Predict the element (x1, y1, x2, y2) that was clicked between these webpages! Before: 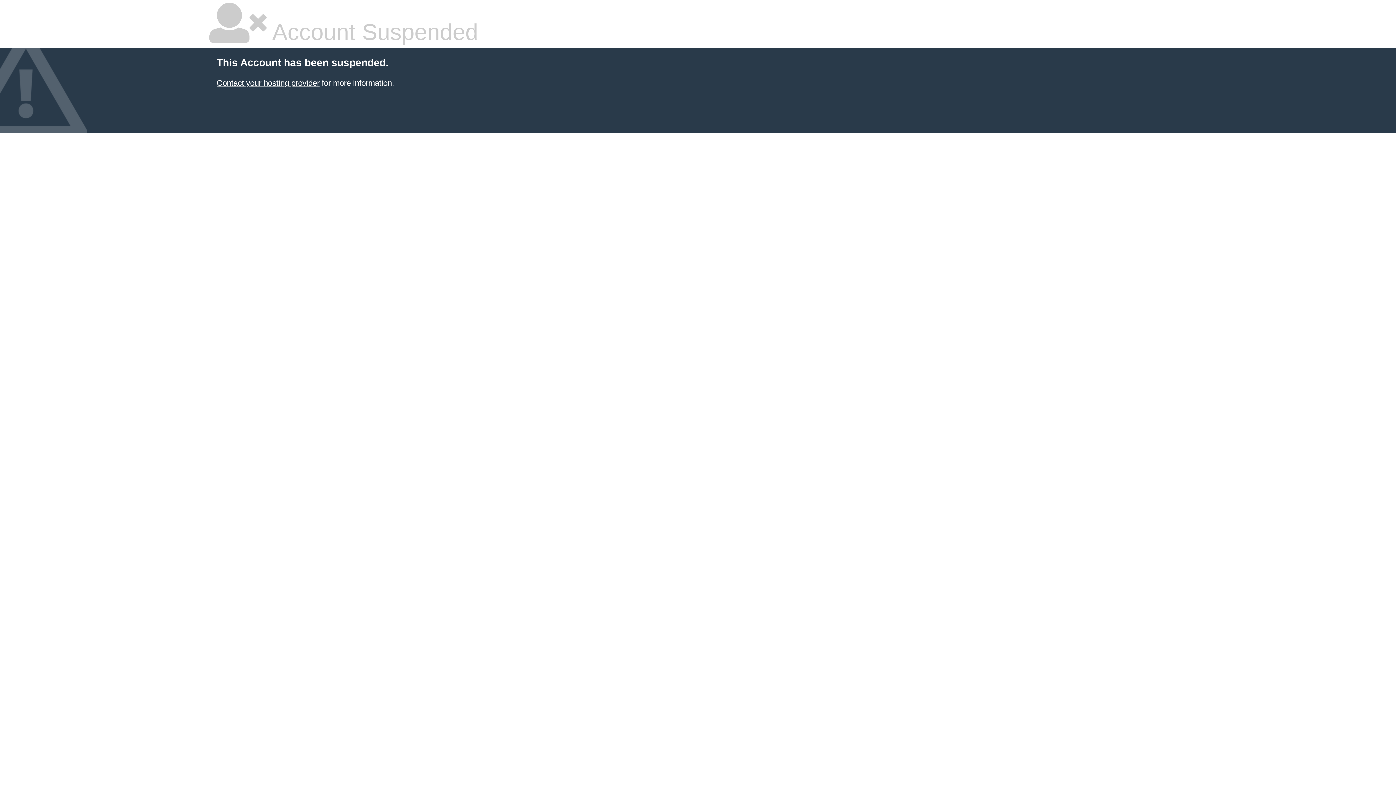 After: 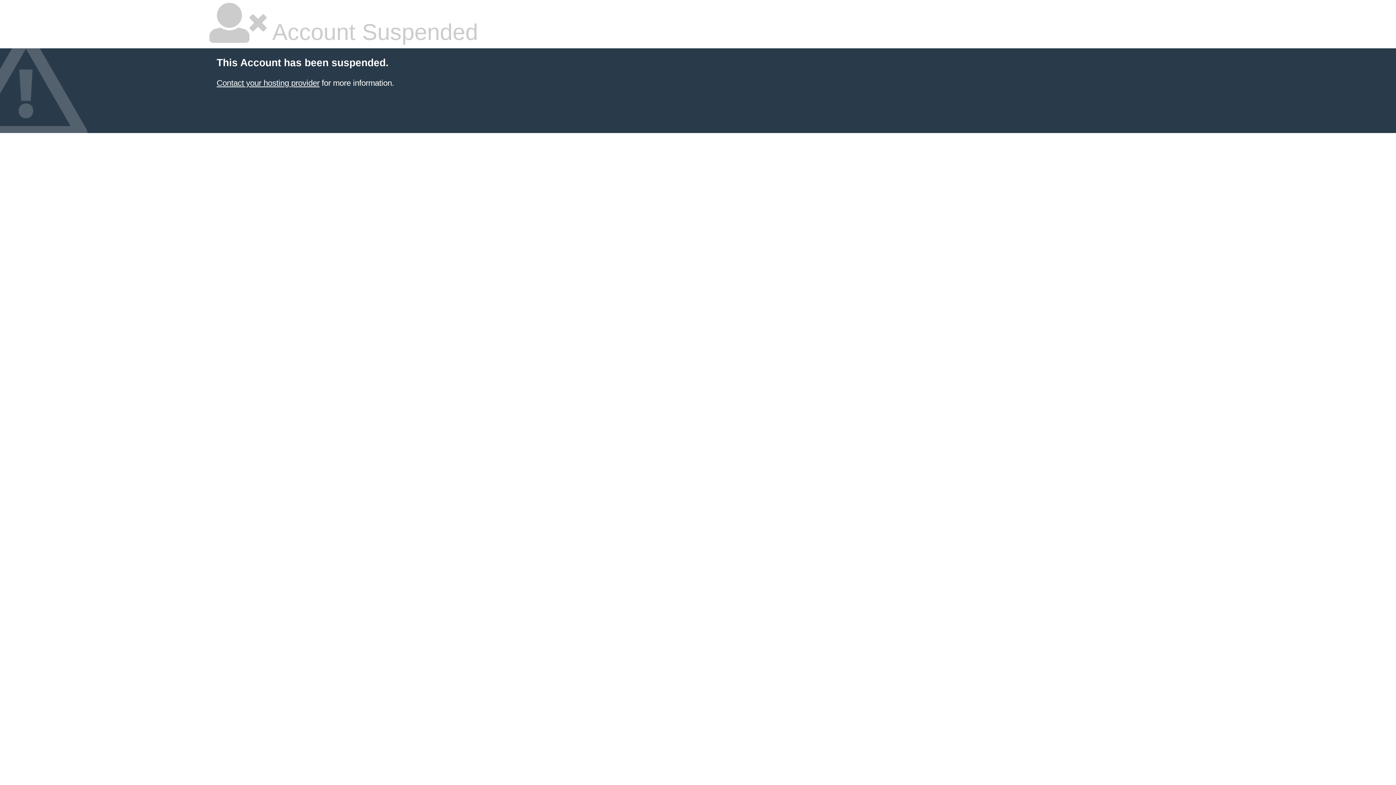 Action: label: Contact your hosting provider bbox: (216, 78, 319, 87)